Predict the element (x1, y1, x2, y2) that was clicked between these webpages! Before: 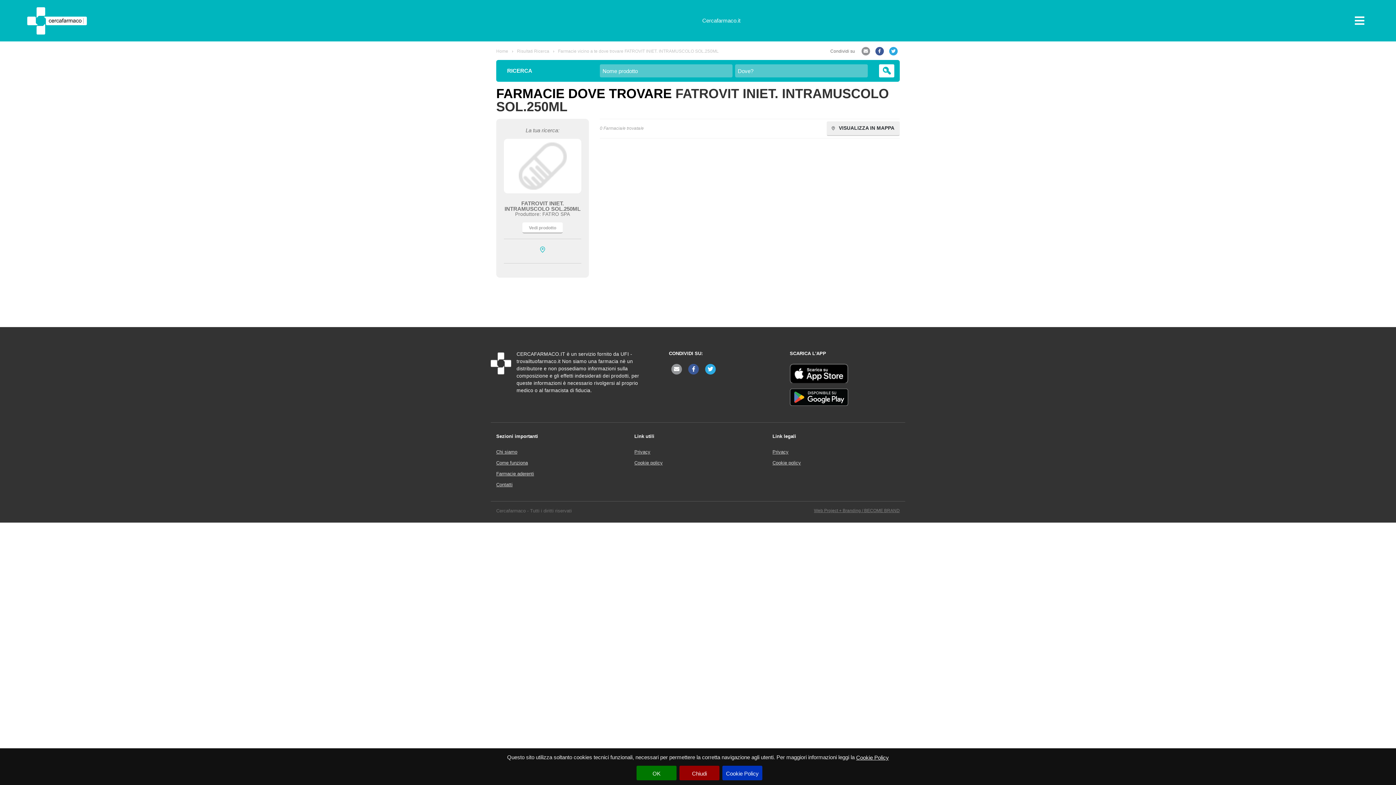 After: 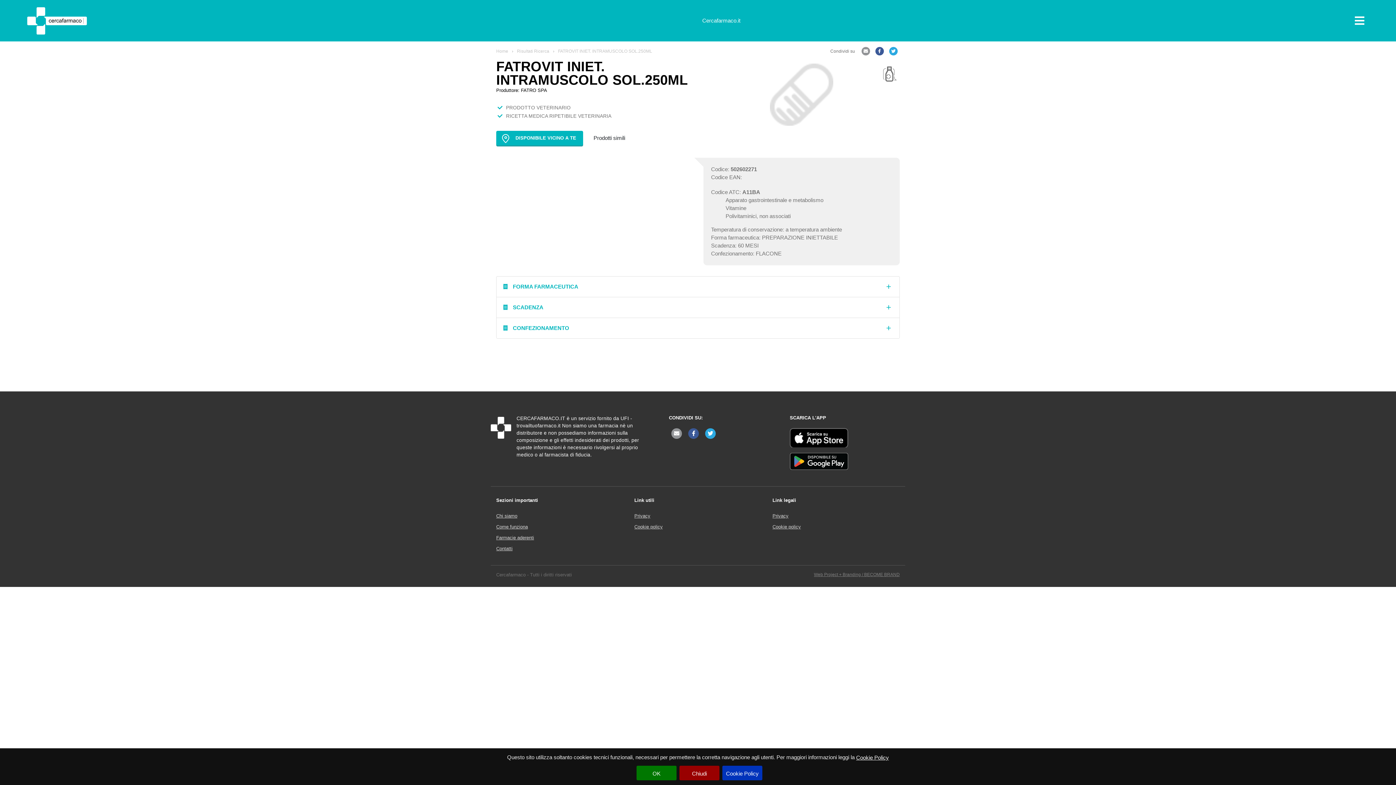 Action: bbox: (496, 86, 889, 114) label: FATROVIT INIET. INTRAMUSCOLO SOL.250ML